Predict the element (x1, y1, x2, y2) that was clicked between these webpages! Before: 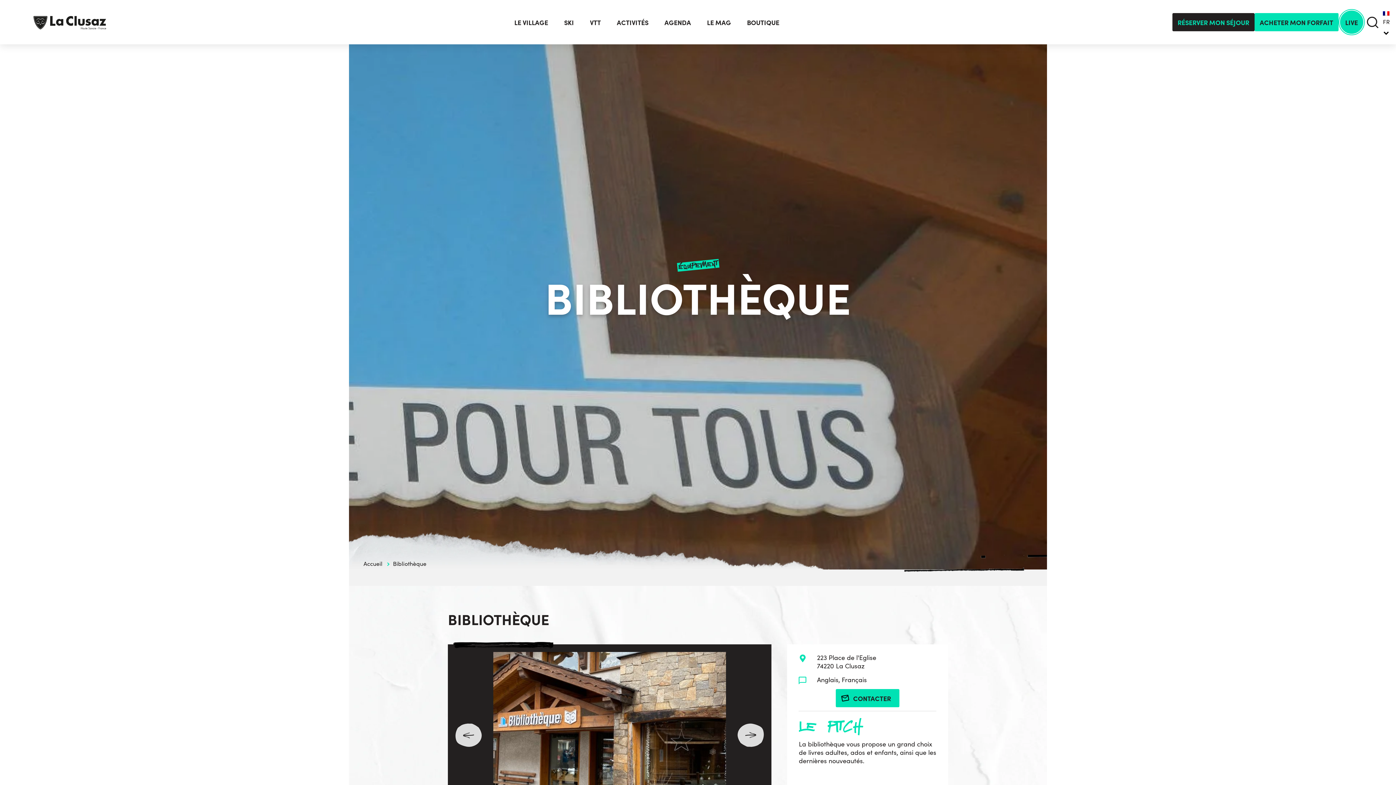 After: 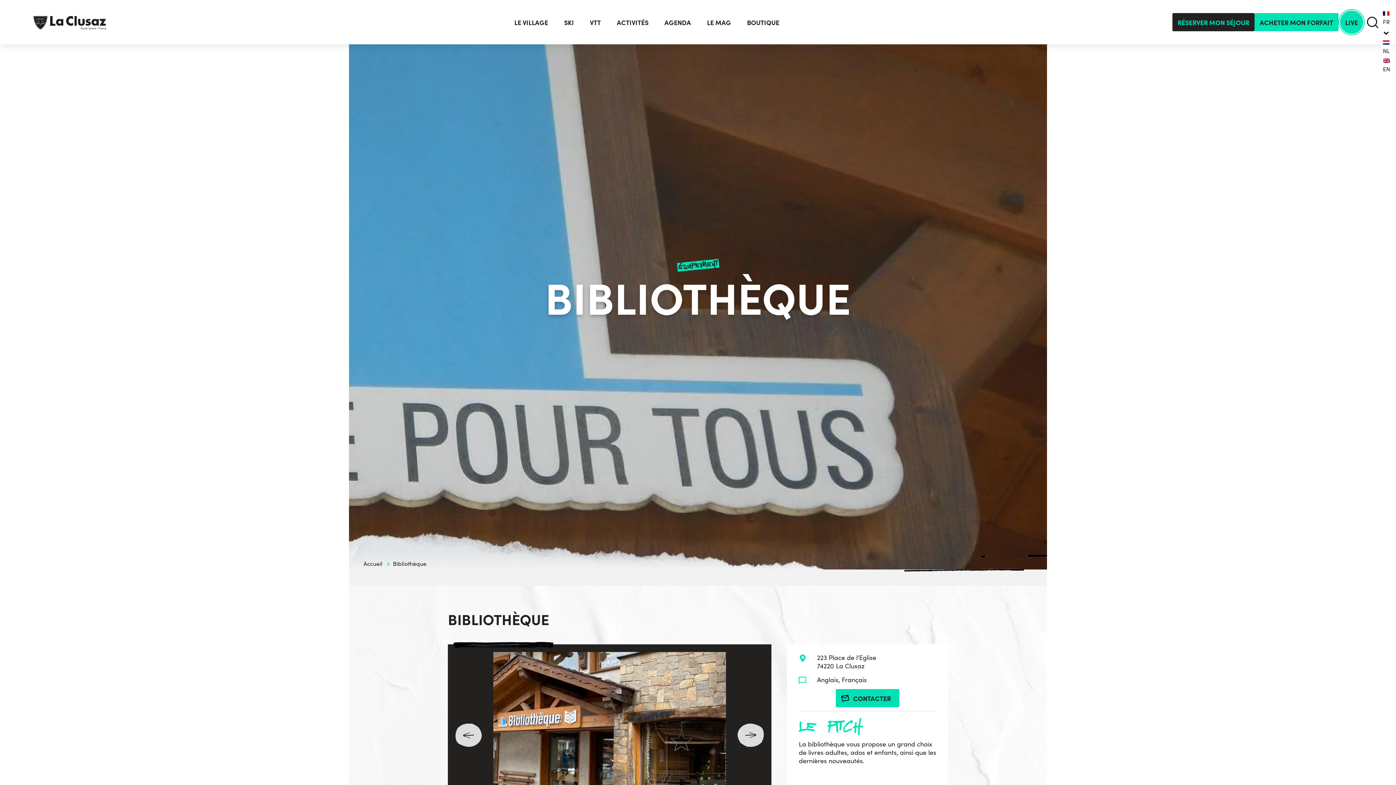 Action: label: FR bbox: (1381, 9, 1391, 34)